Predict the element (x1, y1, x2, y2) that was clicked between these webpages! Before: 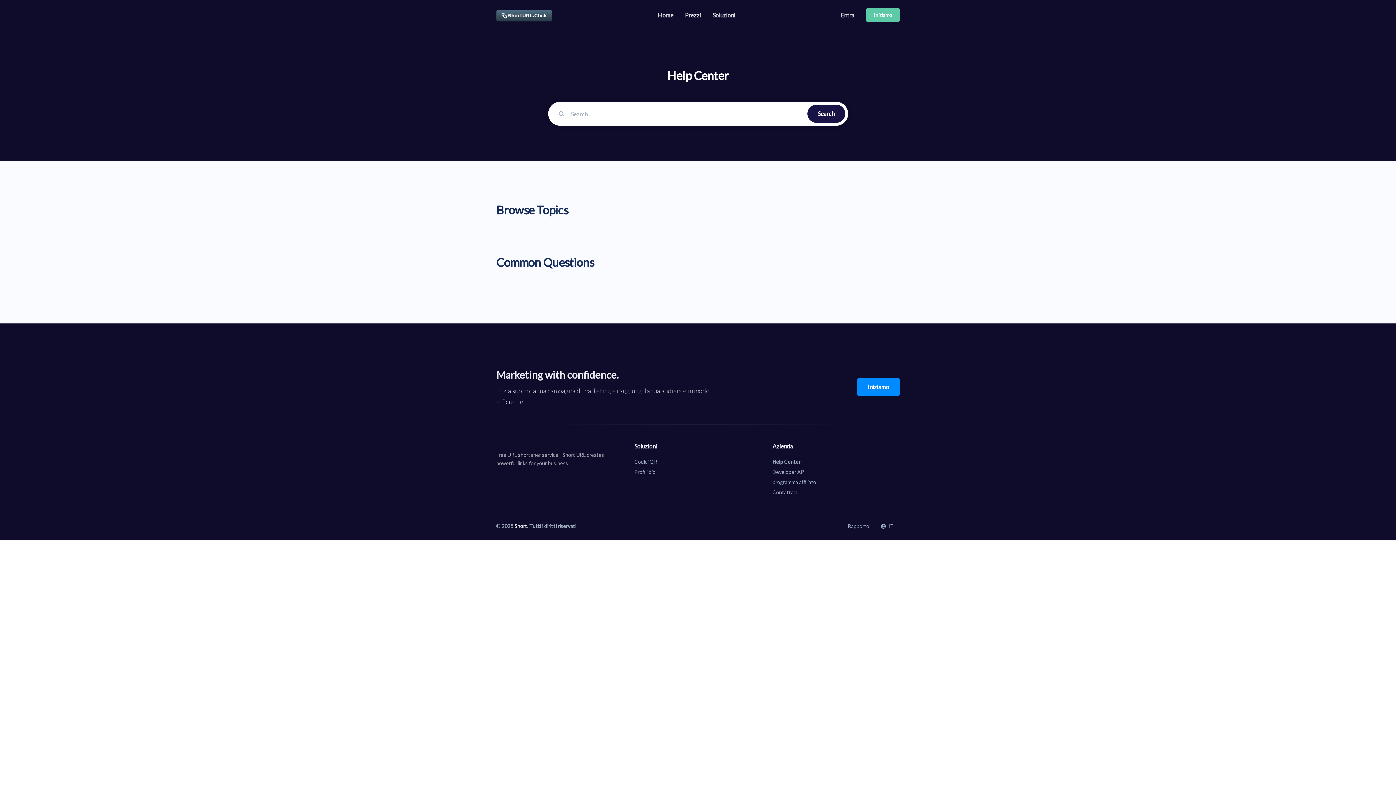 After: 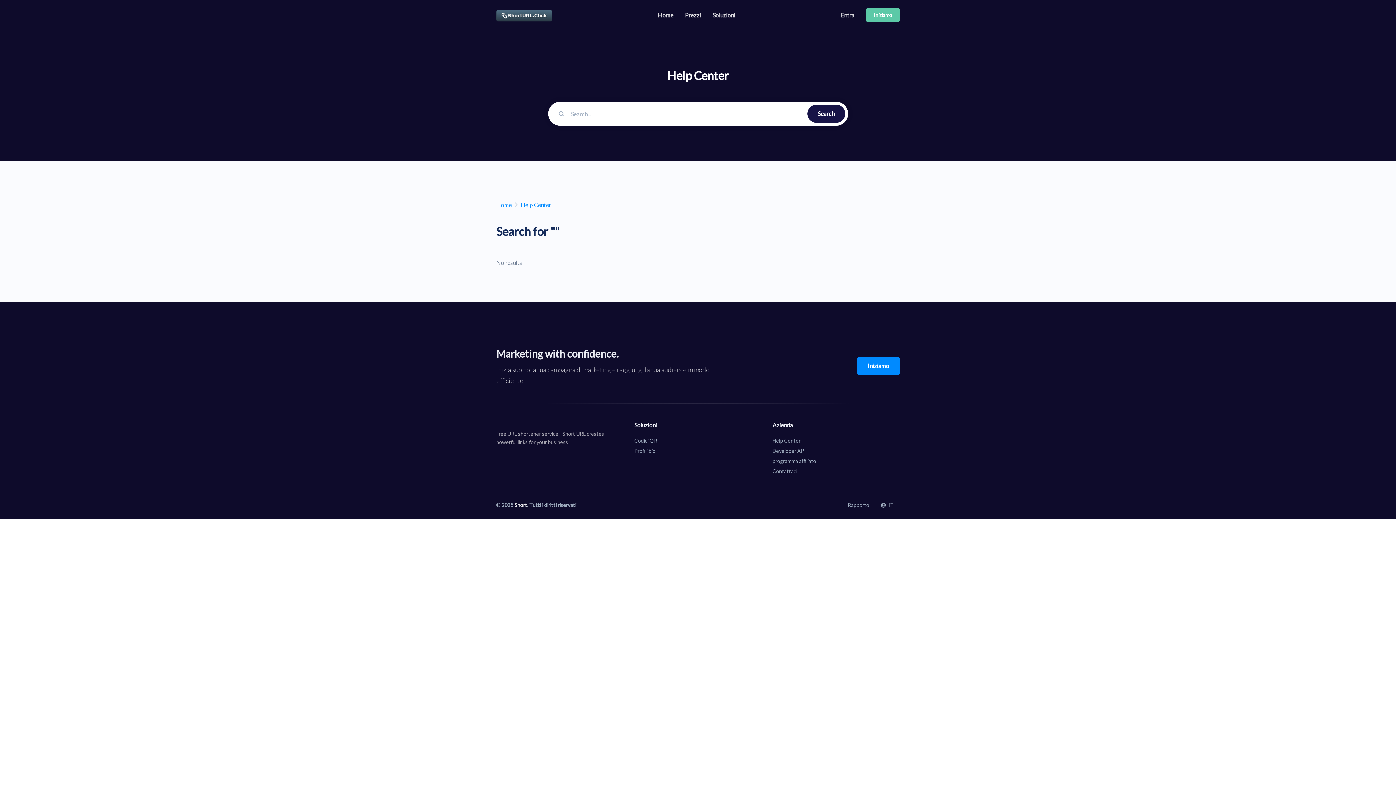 Action: bbox: (807, 104, 845, 122) label: Search